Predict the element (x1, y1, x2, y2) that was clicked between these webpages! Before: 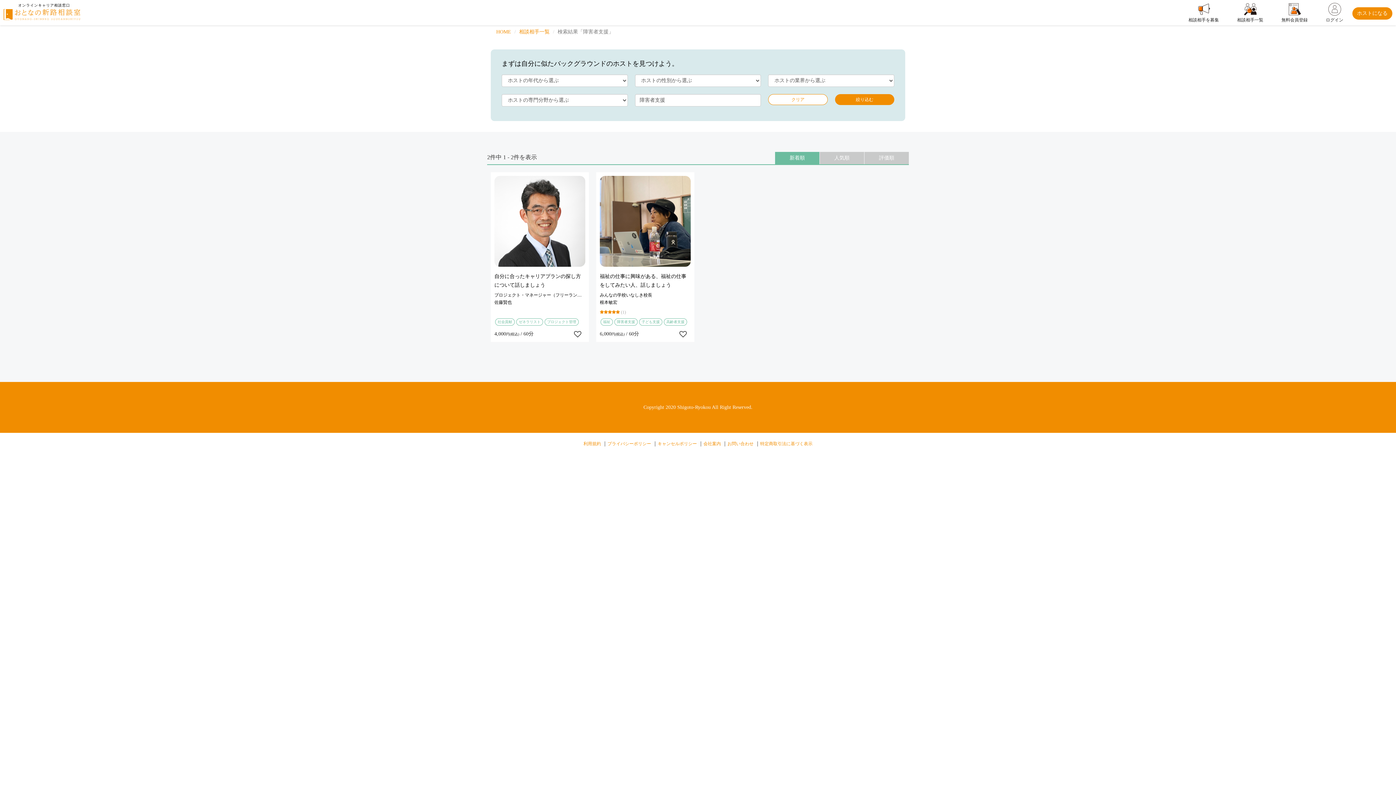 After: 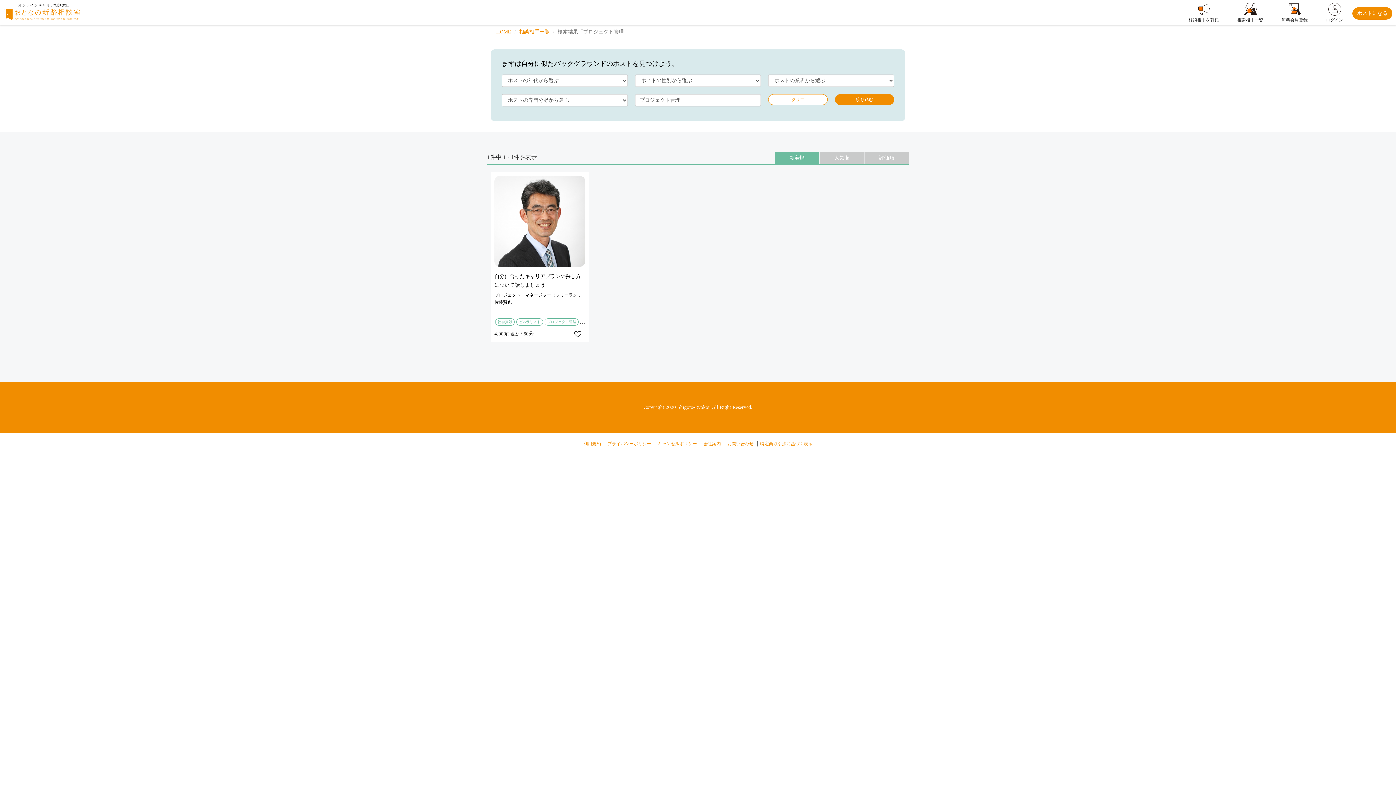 Action: bbox: (544, 318, 578, 325) label: プロジェクト管理